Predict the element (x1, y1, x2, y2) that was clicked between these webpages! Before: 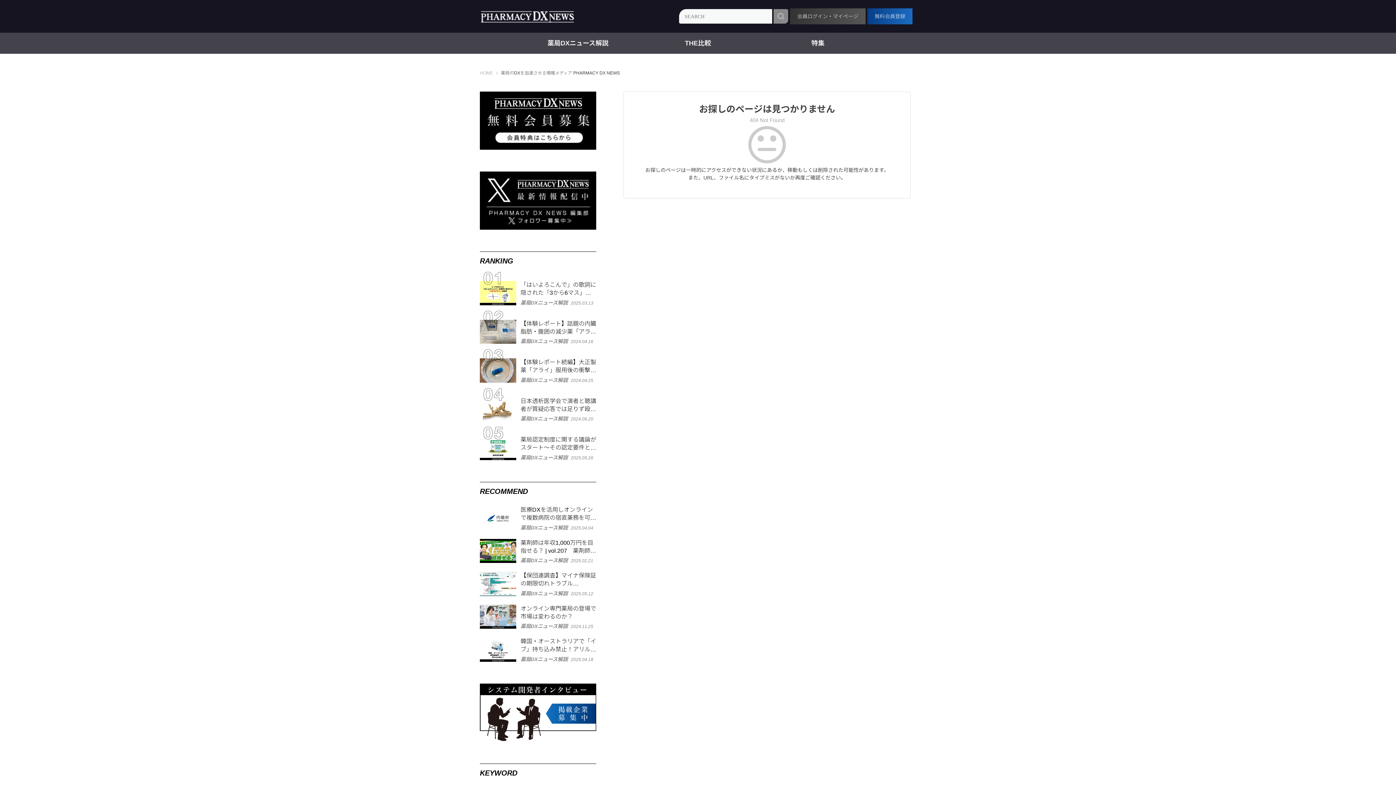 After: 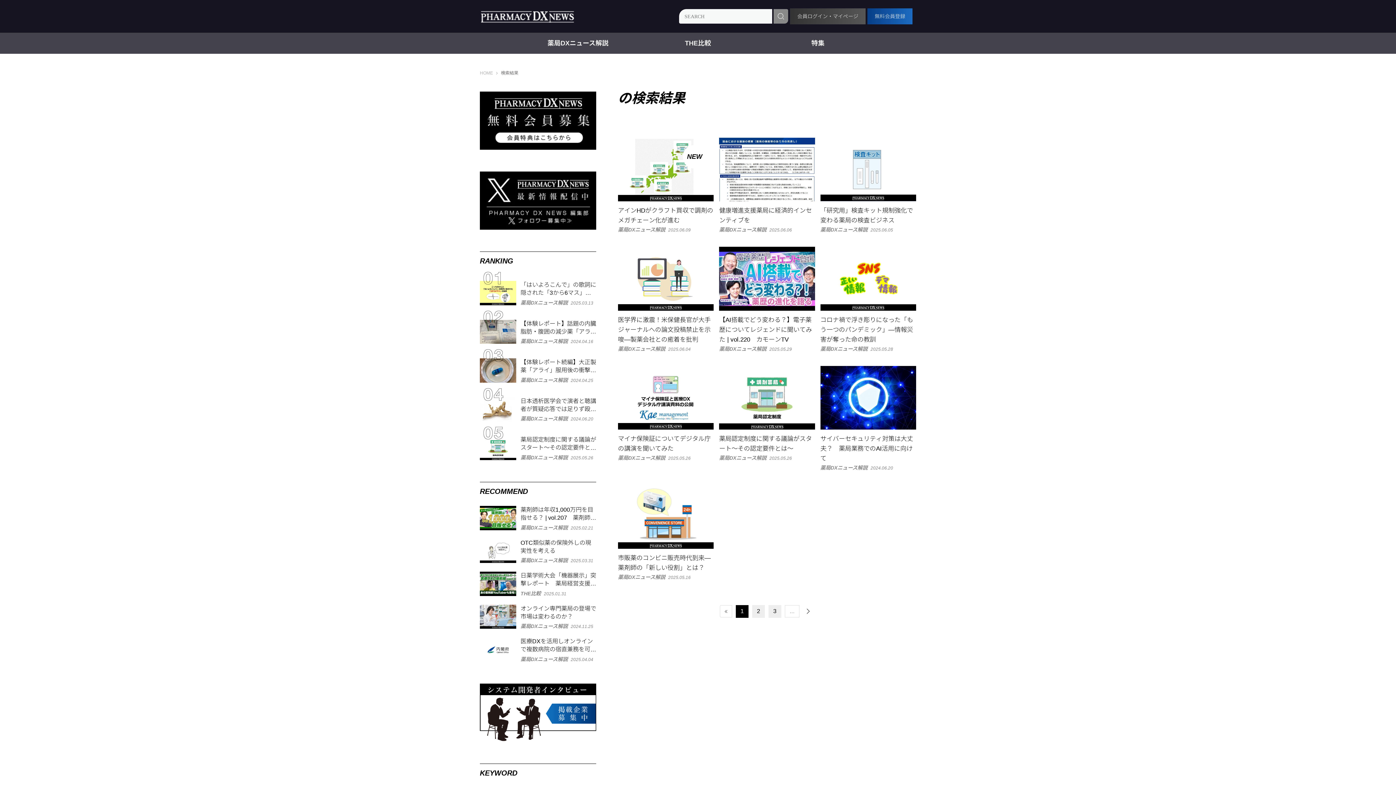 Action: bbox: (773, 9, 788, 23)